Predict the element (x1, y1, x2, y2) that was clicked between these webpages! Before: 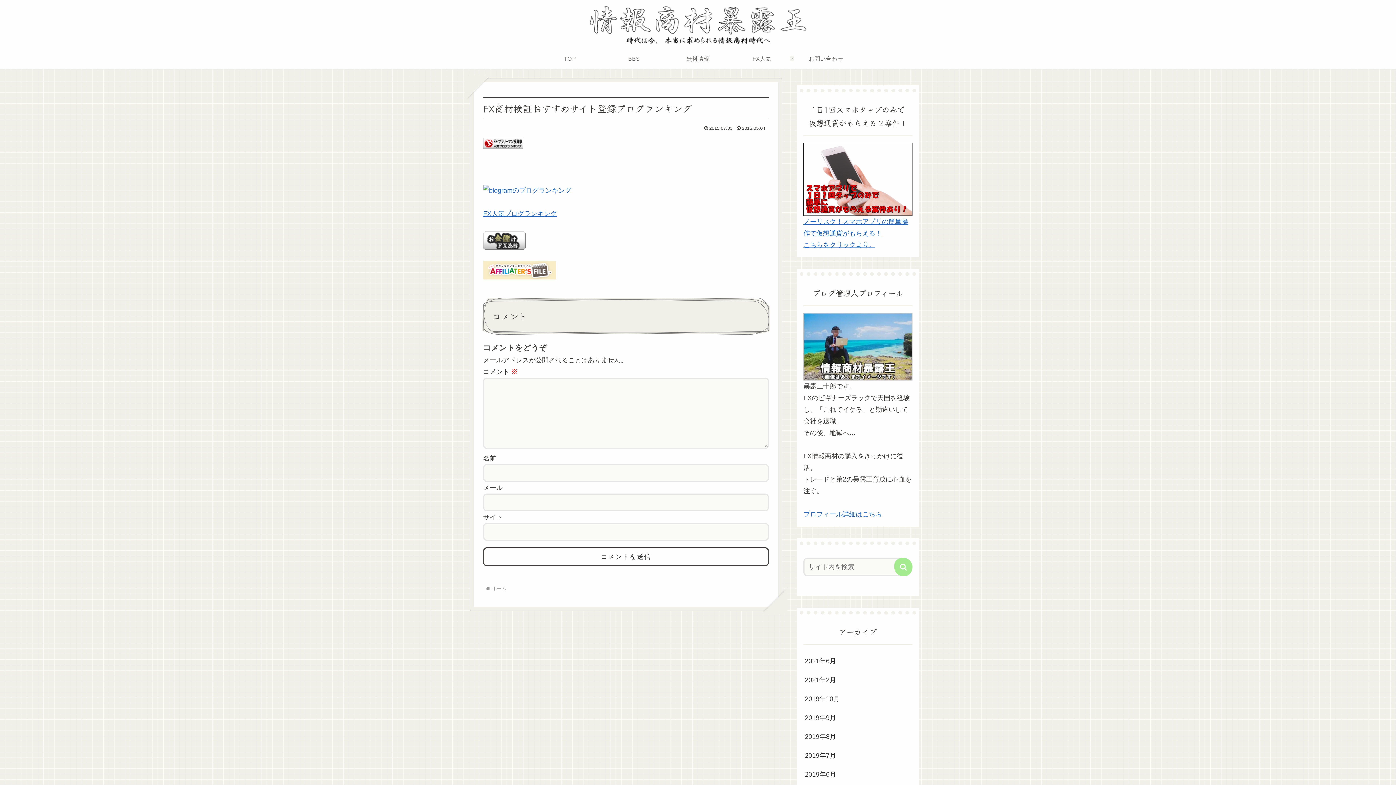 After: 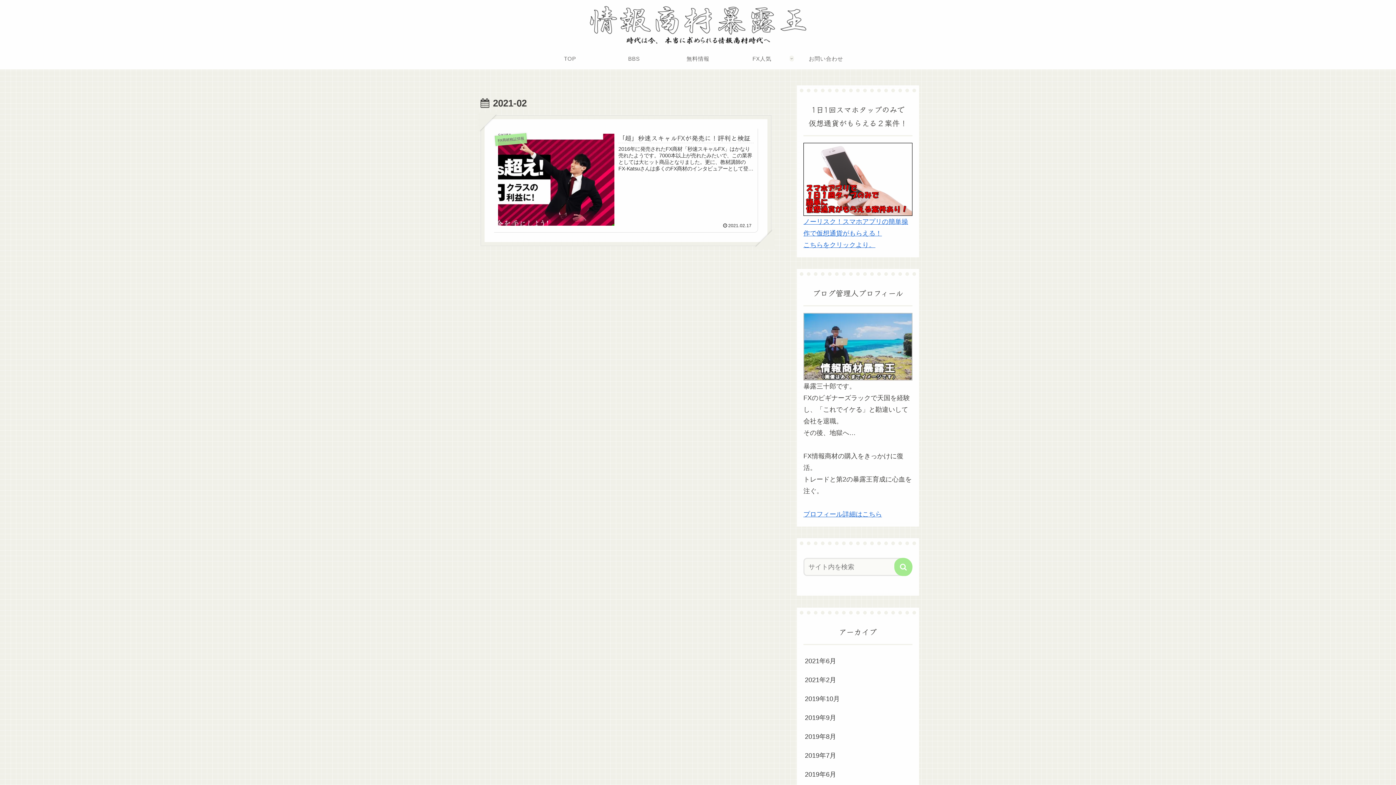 Action: label: 2021年2月 bbox: (803, 670, 912, 689)